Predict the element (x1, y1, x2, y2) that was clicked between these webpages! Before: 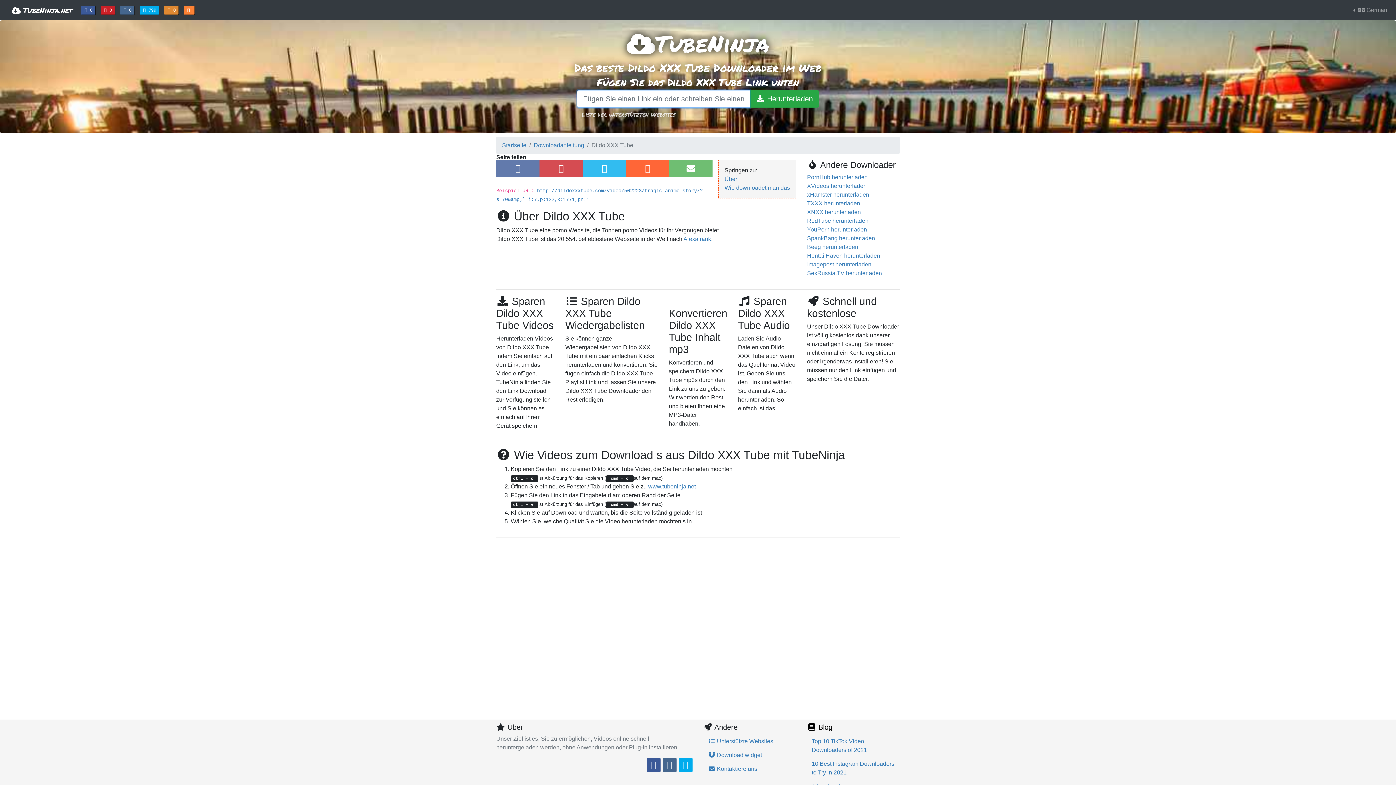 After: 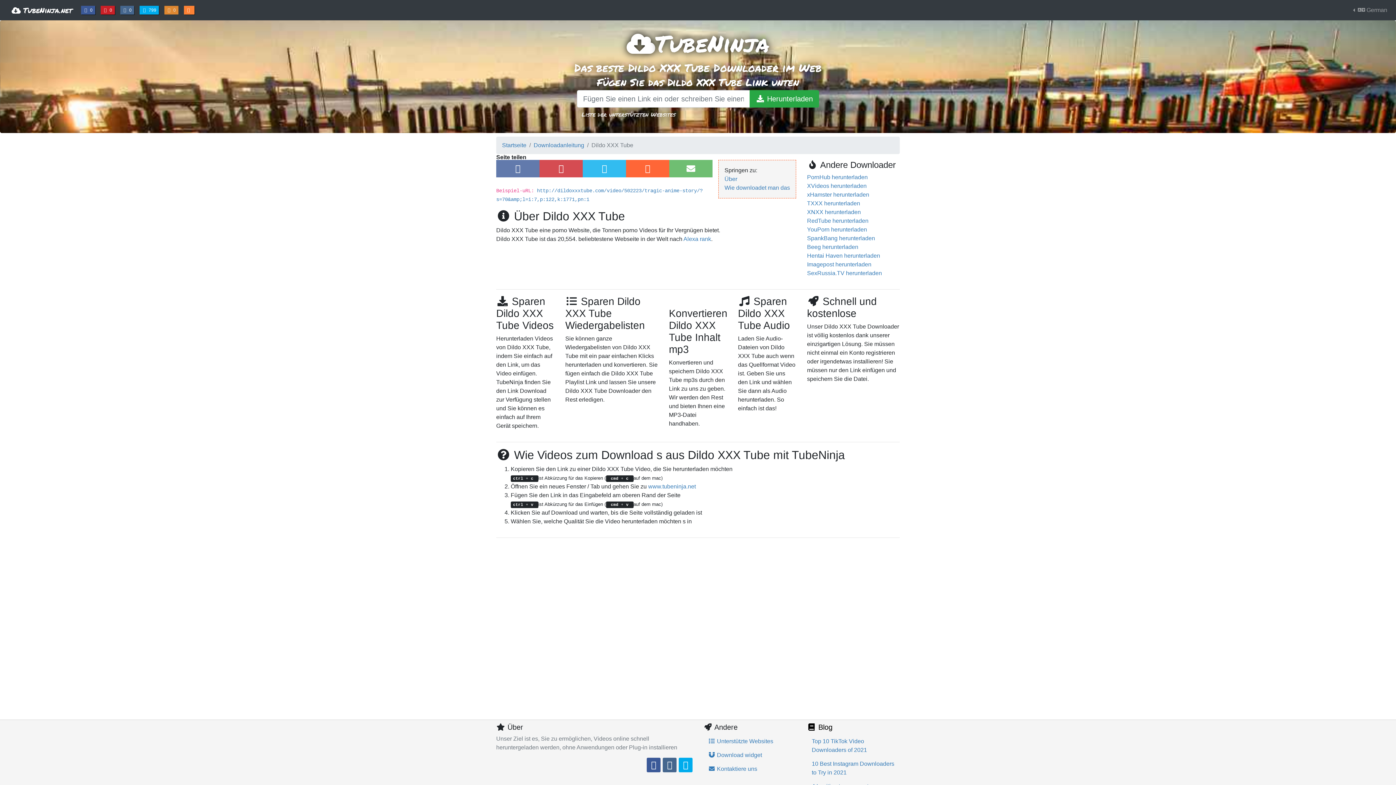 Action: label:  0
Share on Odnoklassniki bbox: (164, 5, 178, 14)